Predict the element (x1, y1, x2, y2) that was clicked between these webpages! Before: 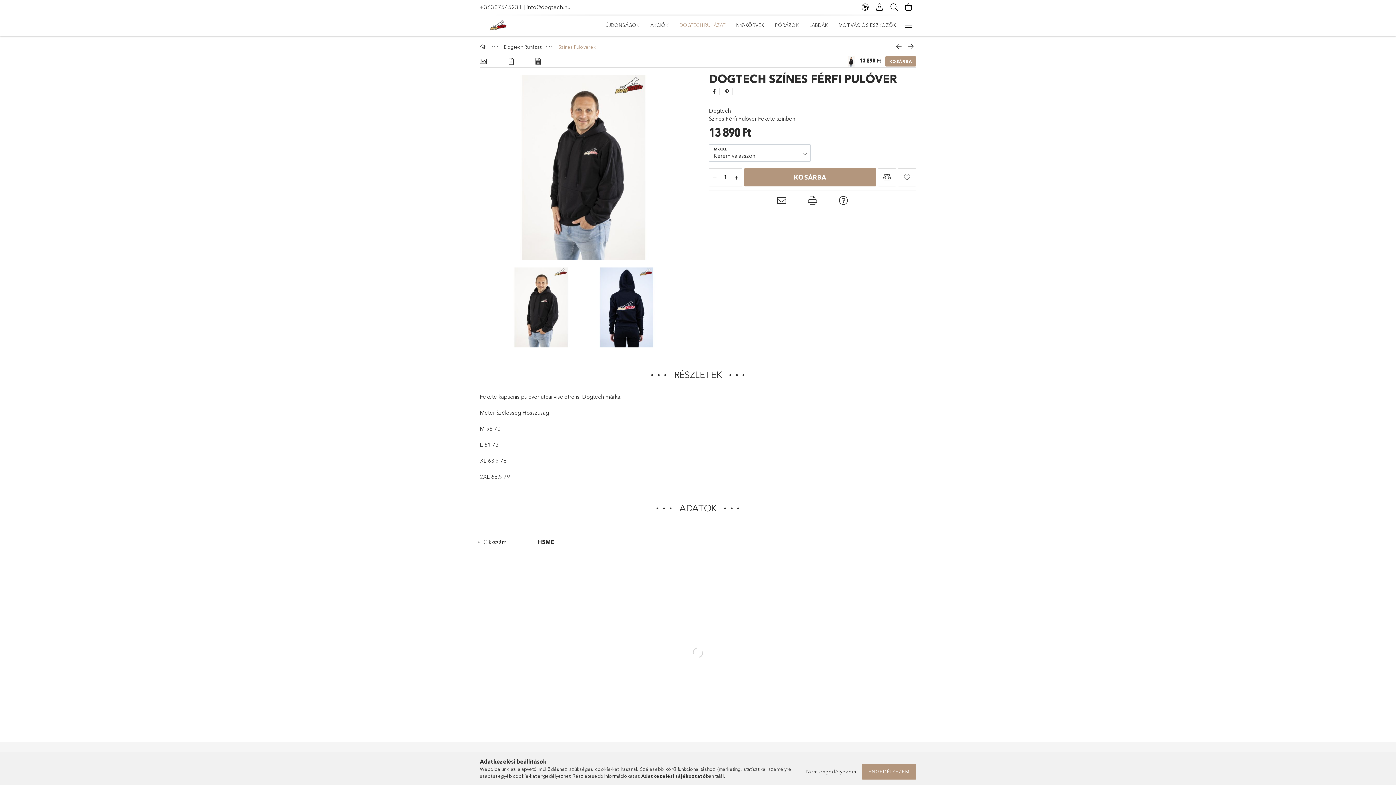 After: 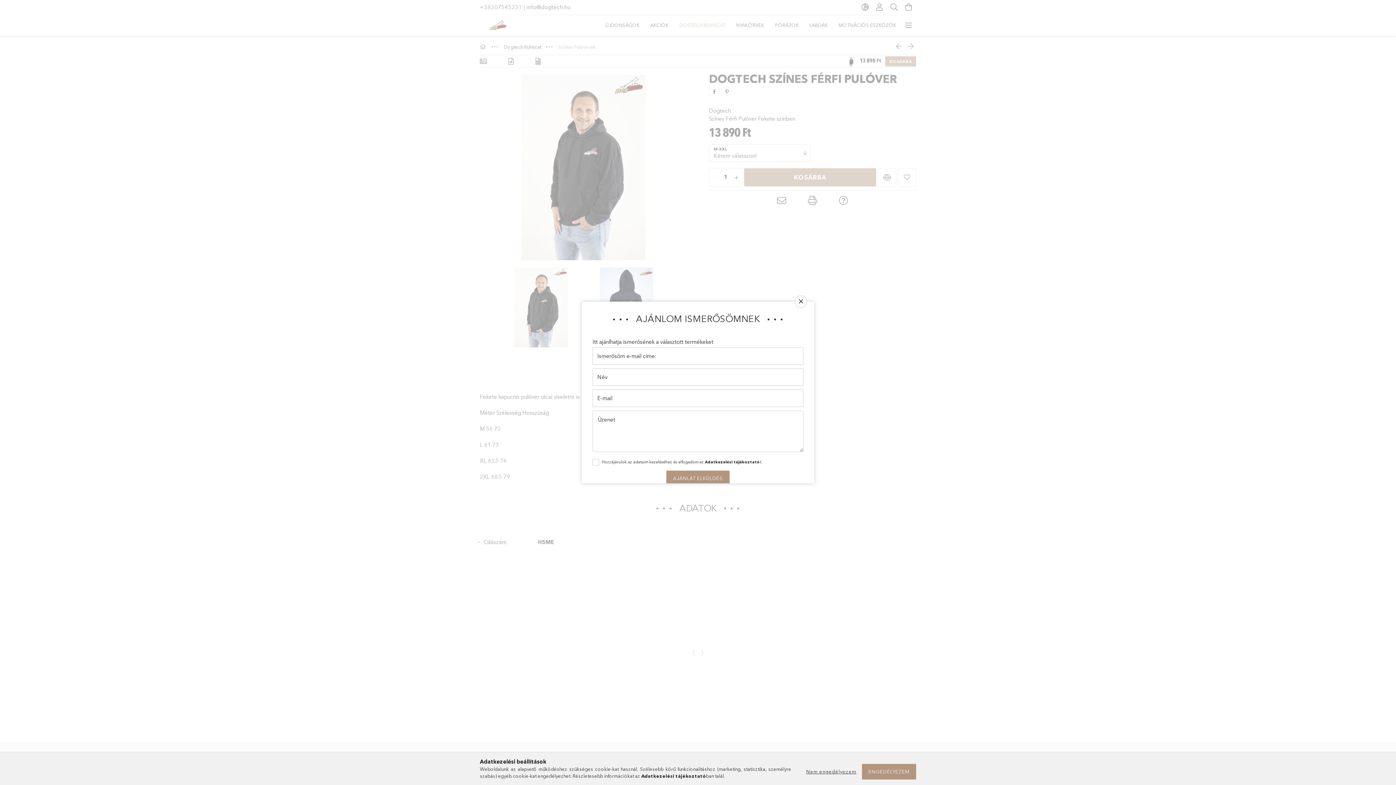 Action: label: Ajánlom bbox: (777, 194, 786, 207)